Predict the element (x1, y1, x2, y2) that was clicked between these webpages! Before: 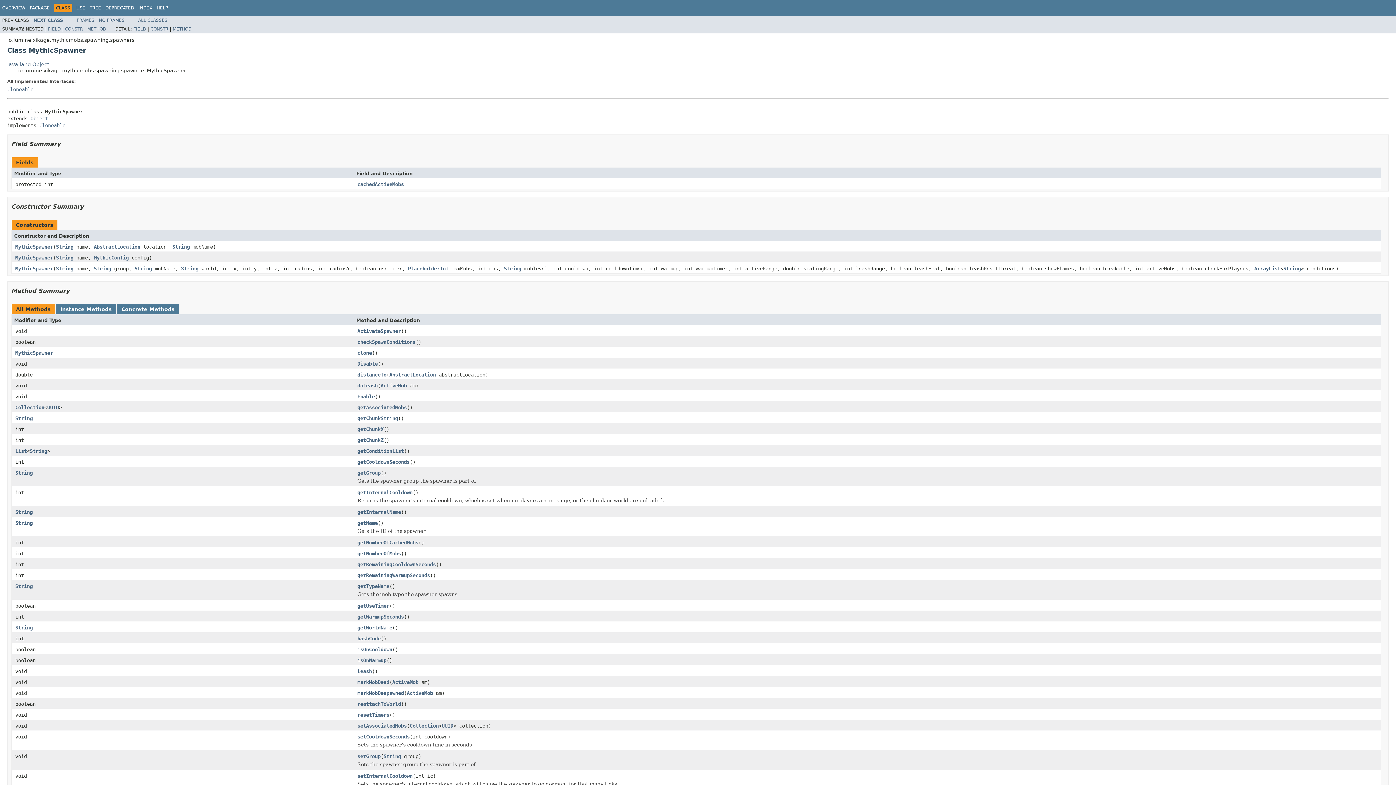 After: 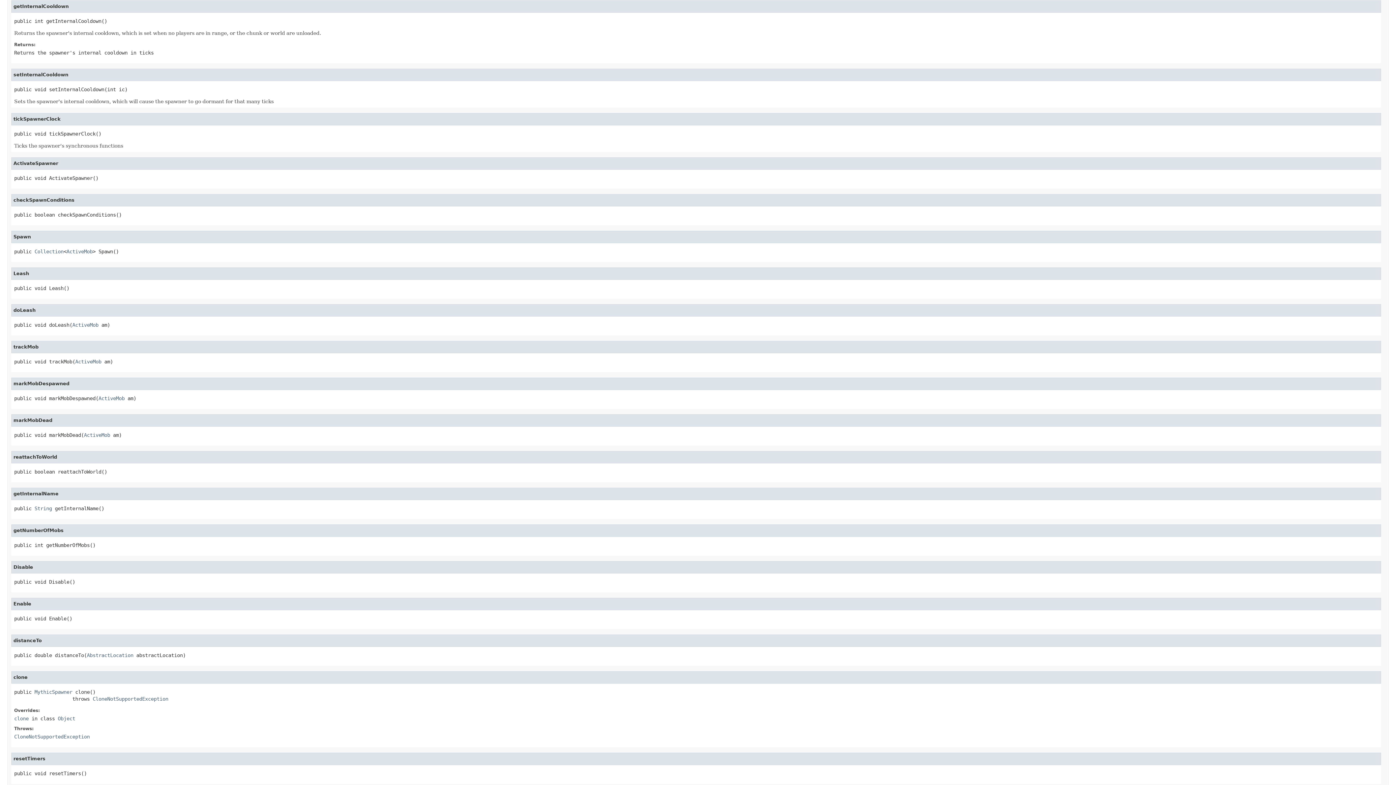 Action: bbox: (357, 489, 412, 496) label: getInternalCooldown